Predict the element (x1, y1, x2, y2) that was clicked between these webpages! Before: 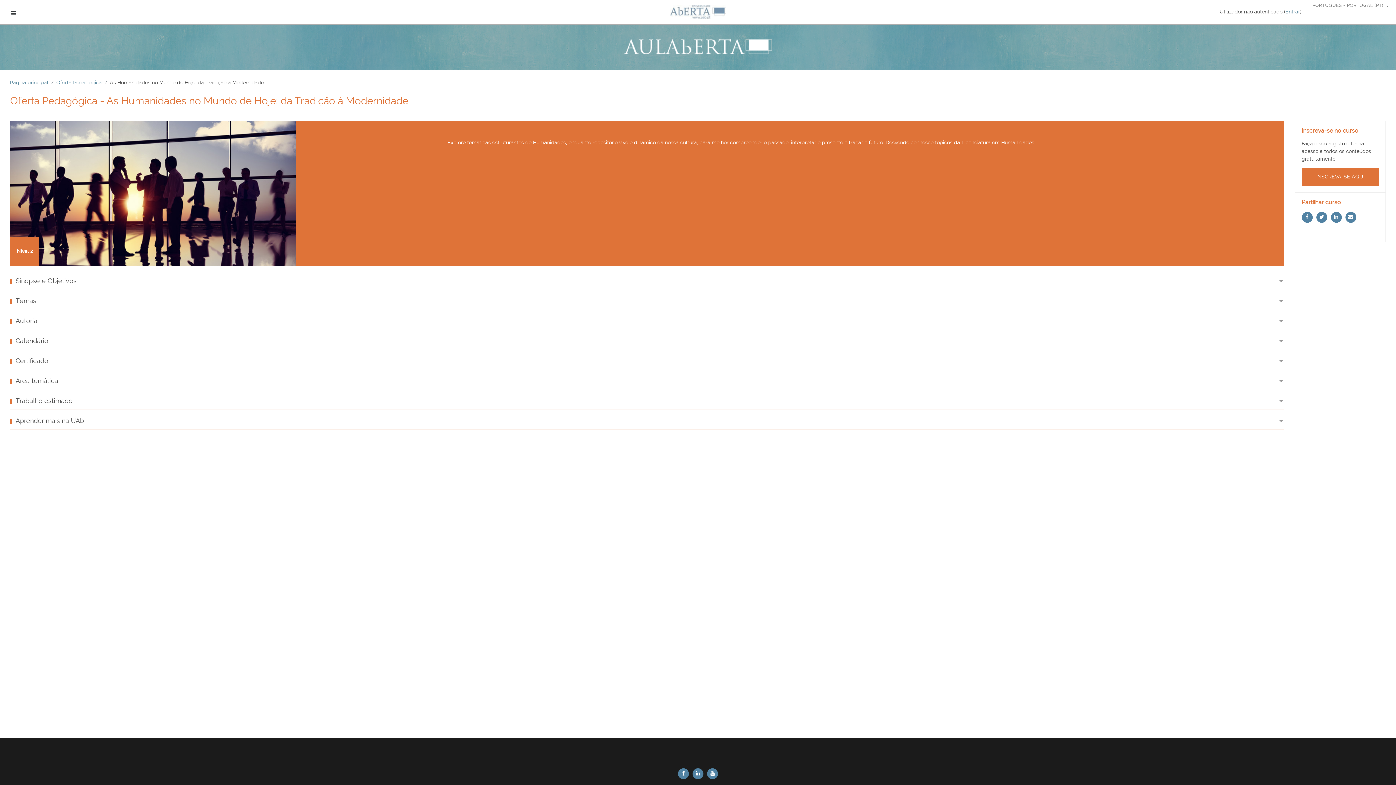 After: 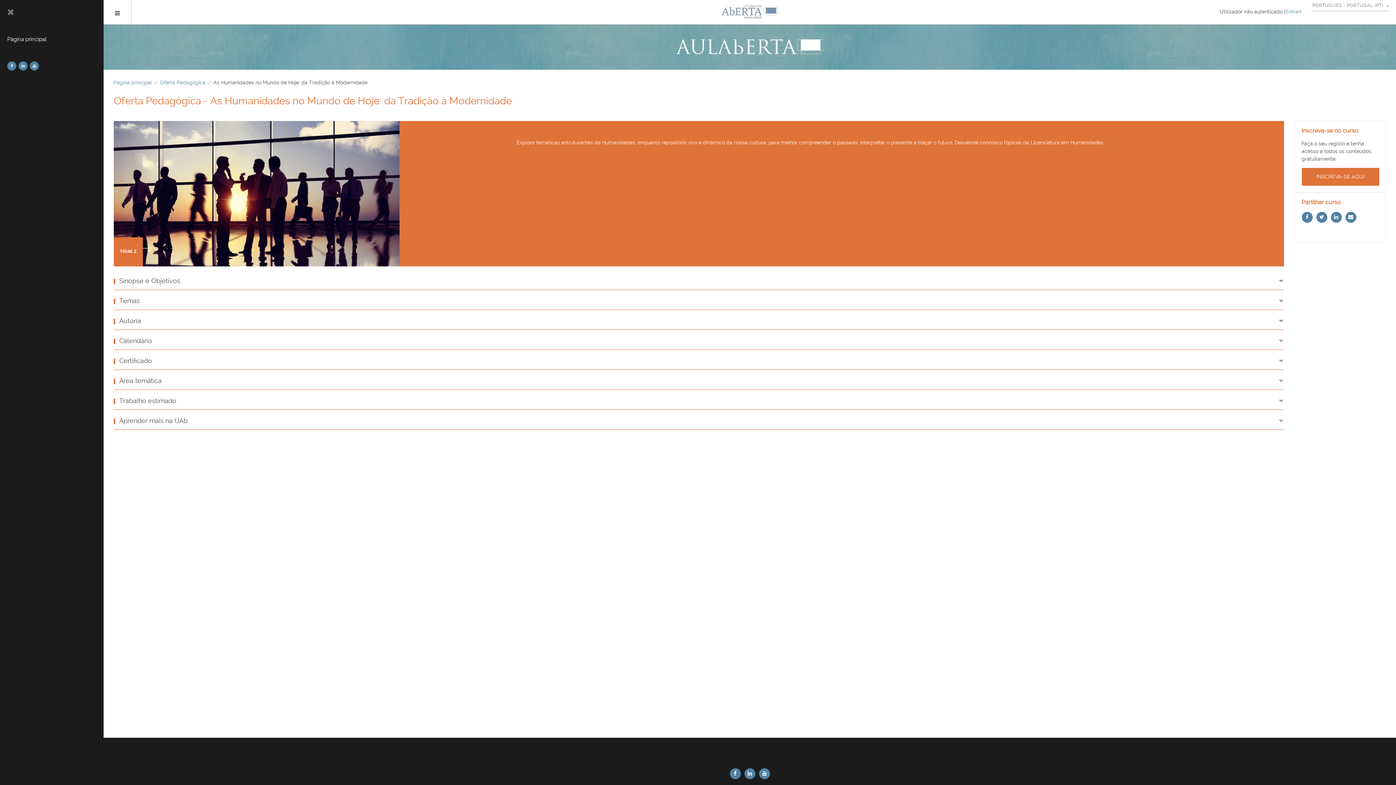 Action: bbox: (0, 0, 28, 24) label: Painel lateral